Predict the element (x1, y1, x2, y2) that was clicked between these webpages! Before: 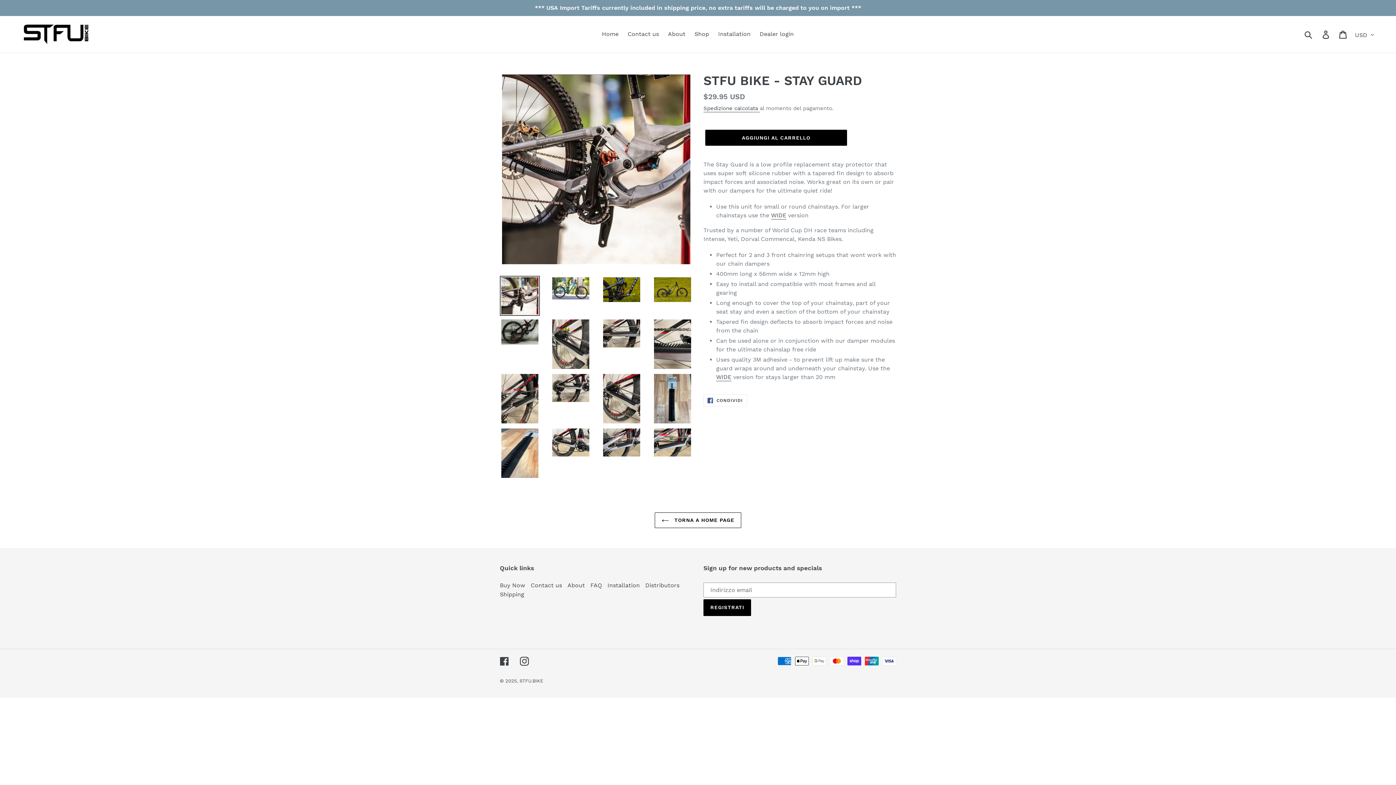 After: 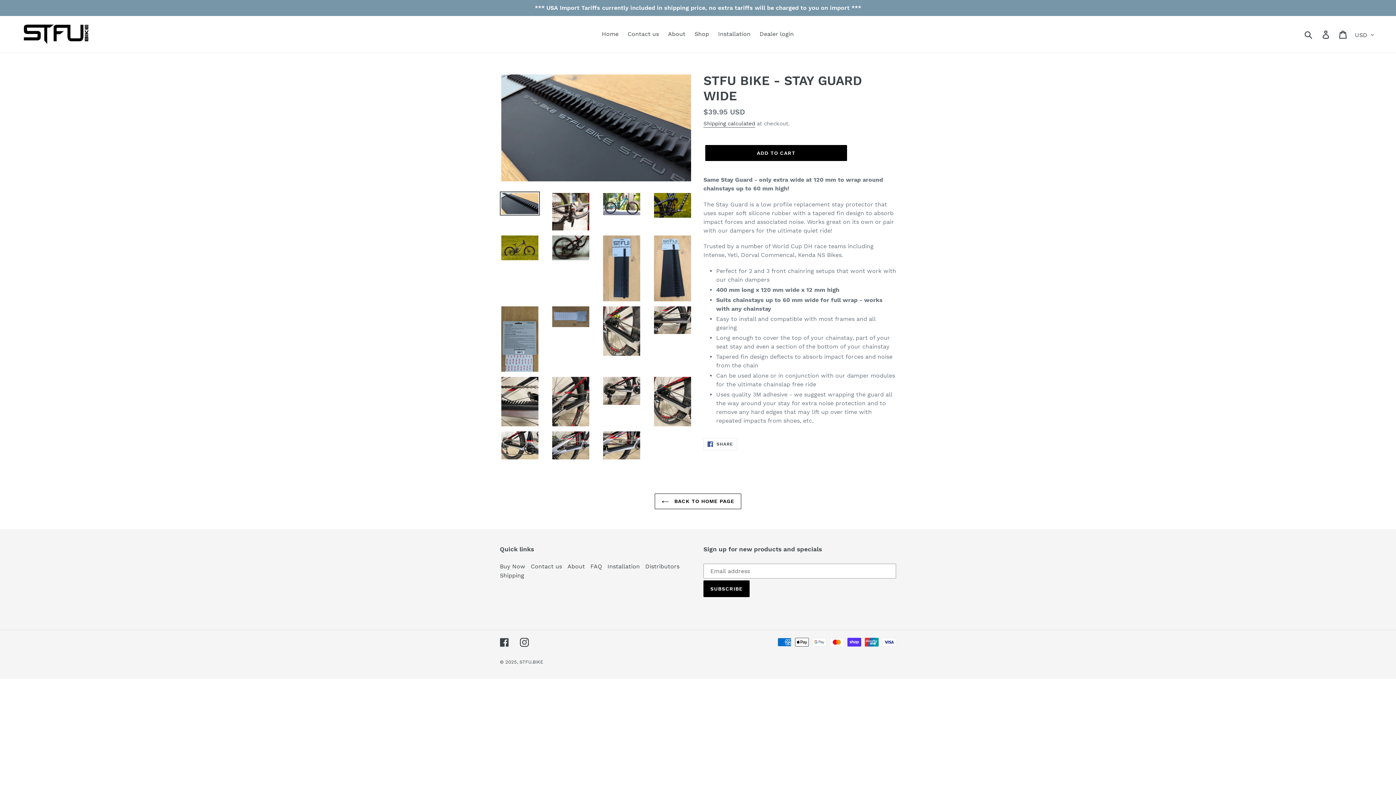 Action: label: WIDE bbox: (716, 373, 731, 381)